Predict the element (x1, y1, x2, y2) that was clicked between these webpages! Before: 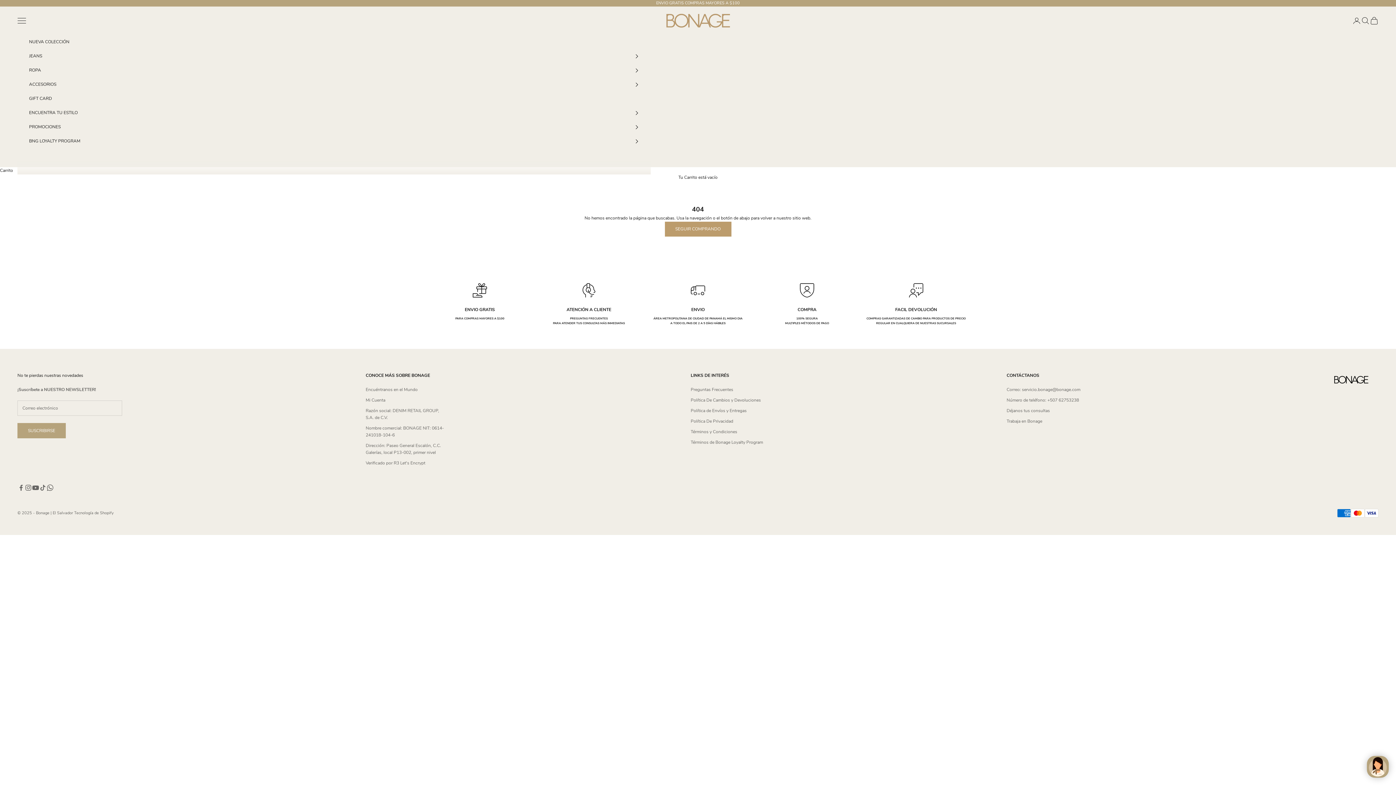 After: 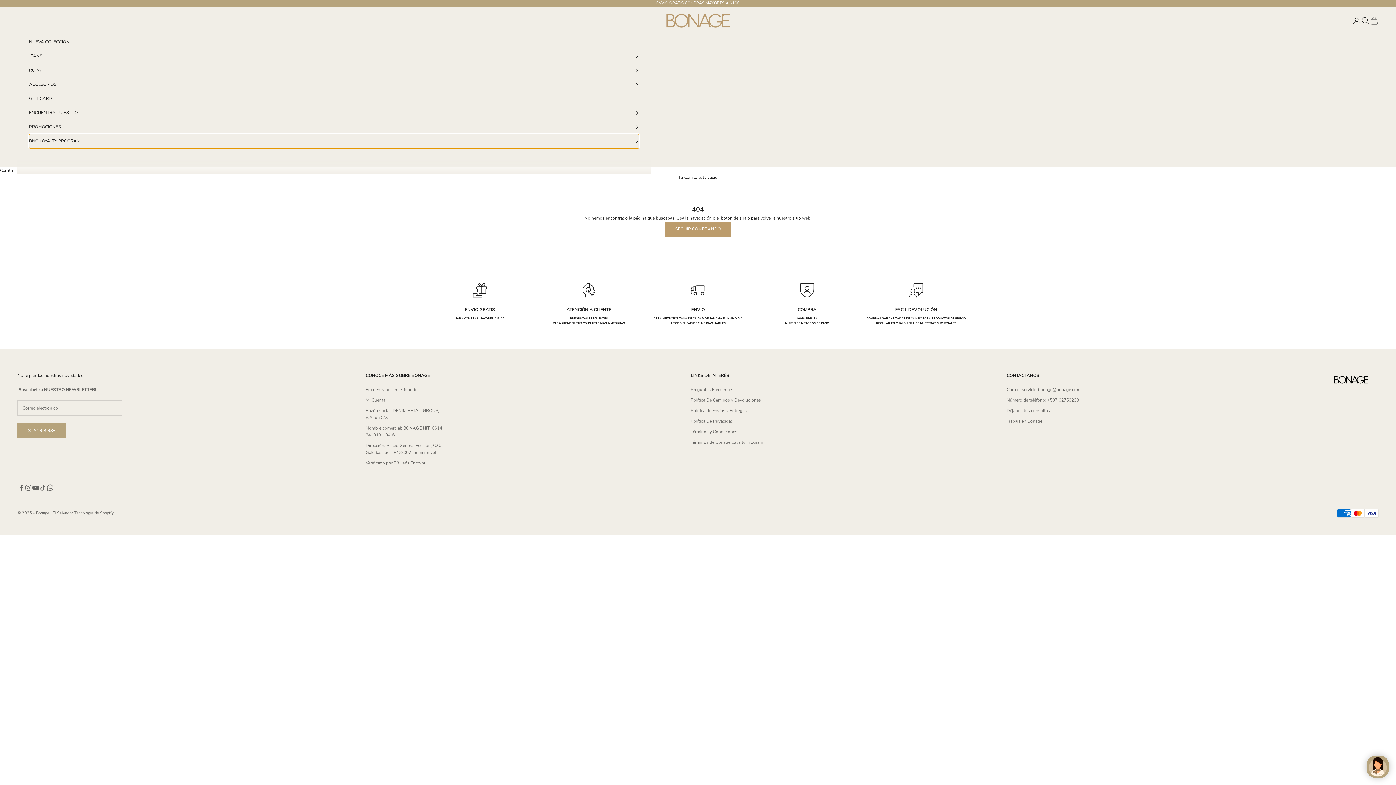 Action: label: BNG LOYALTY PROGRAM bbox: (29, 134, 639, 148)